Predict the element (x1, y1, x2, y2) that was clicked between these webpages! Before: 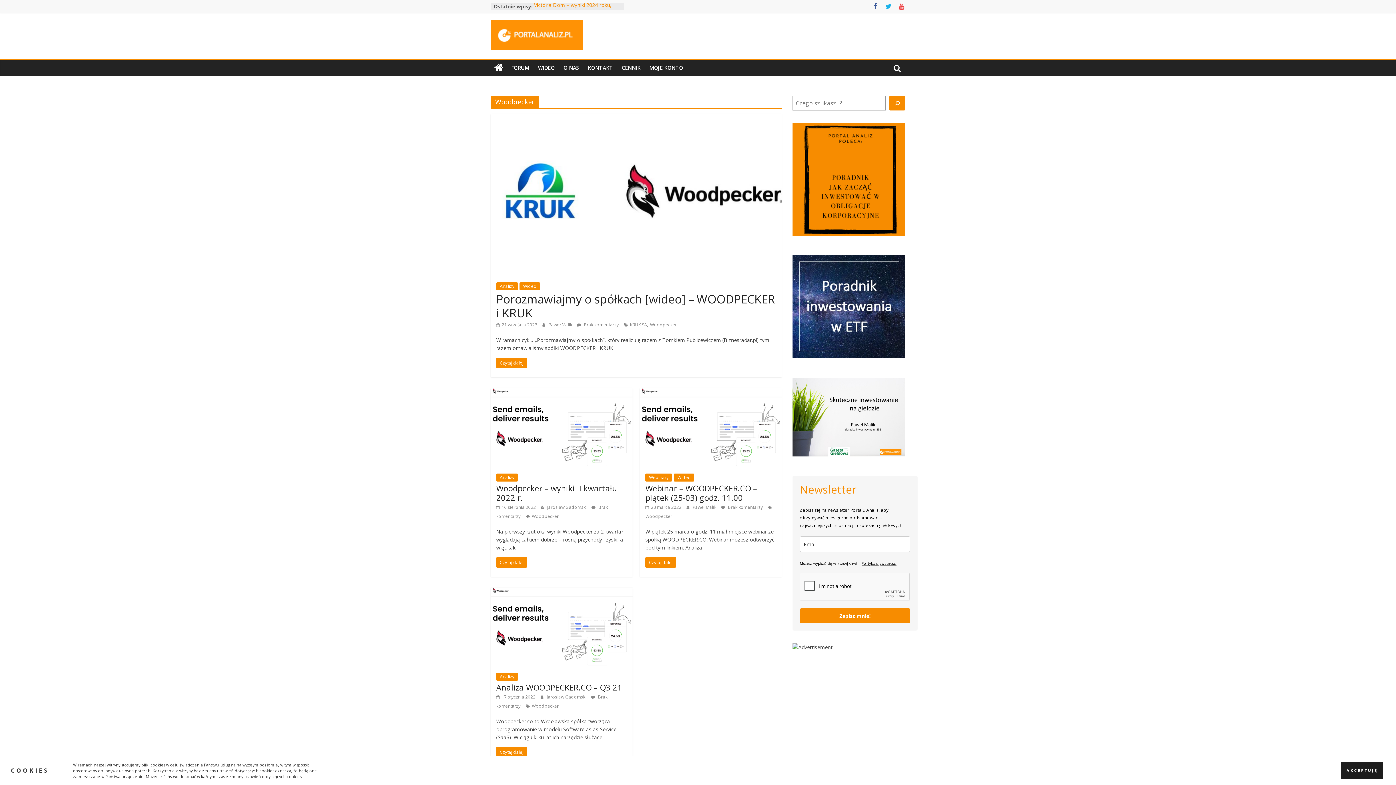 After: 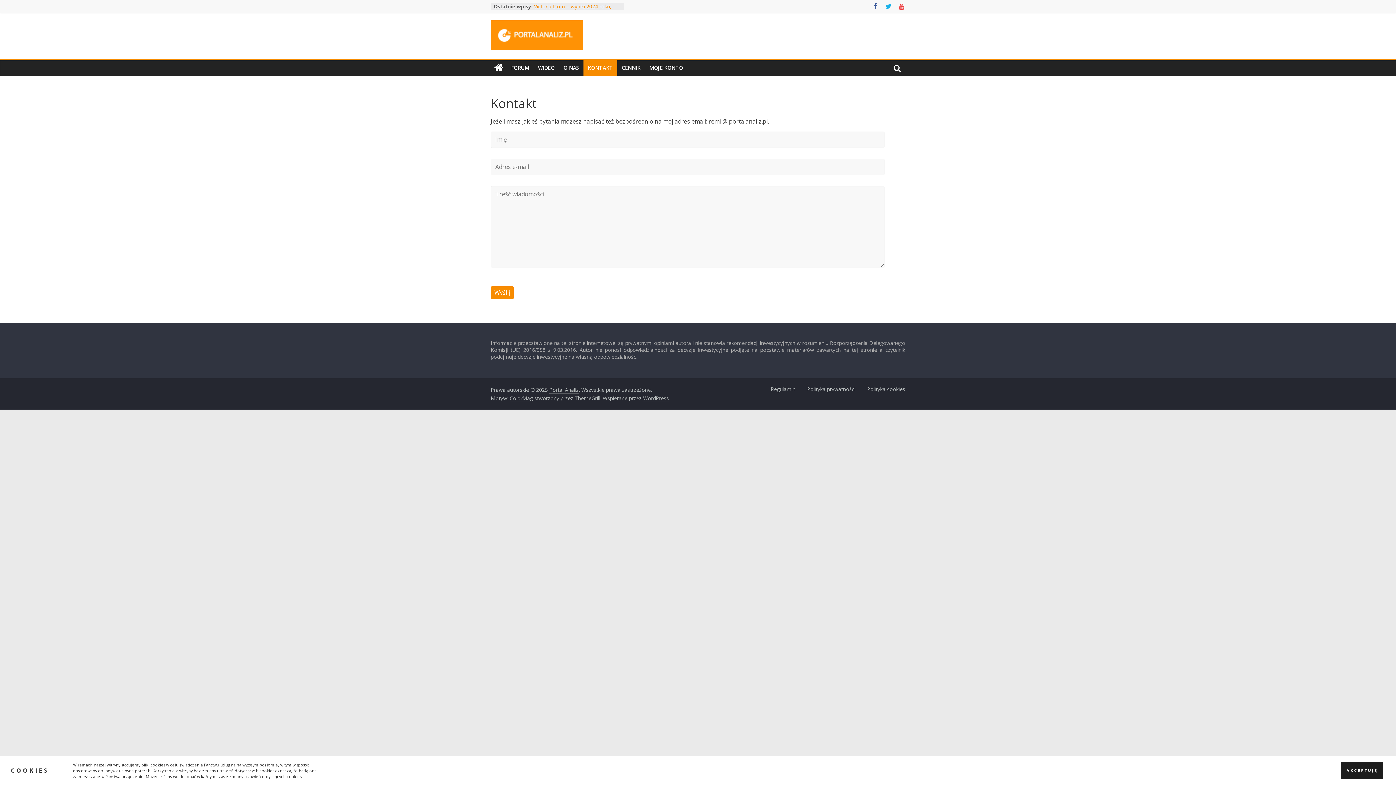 Action: bbox: (583, 60, 617, 75) label: KONTAKT